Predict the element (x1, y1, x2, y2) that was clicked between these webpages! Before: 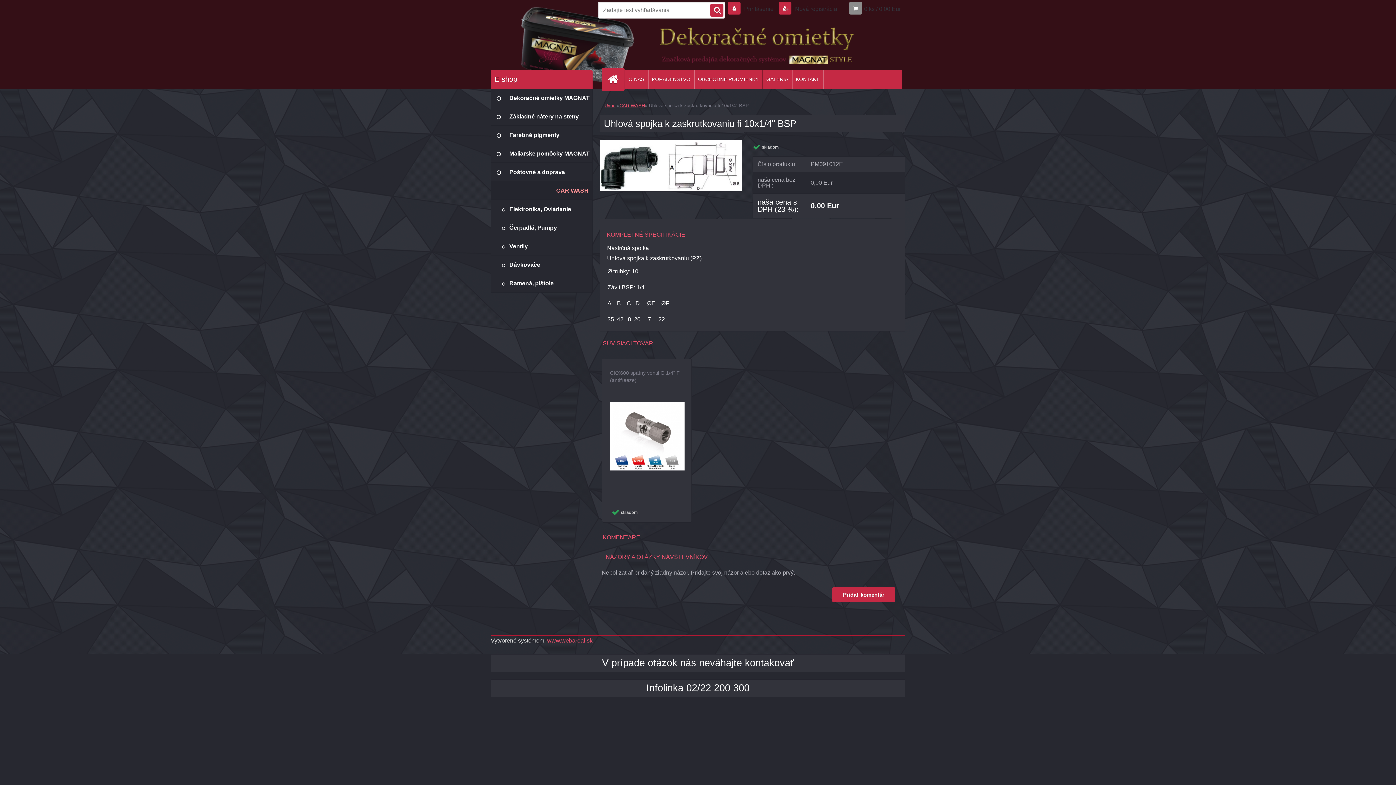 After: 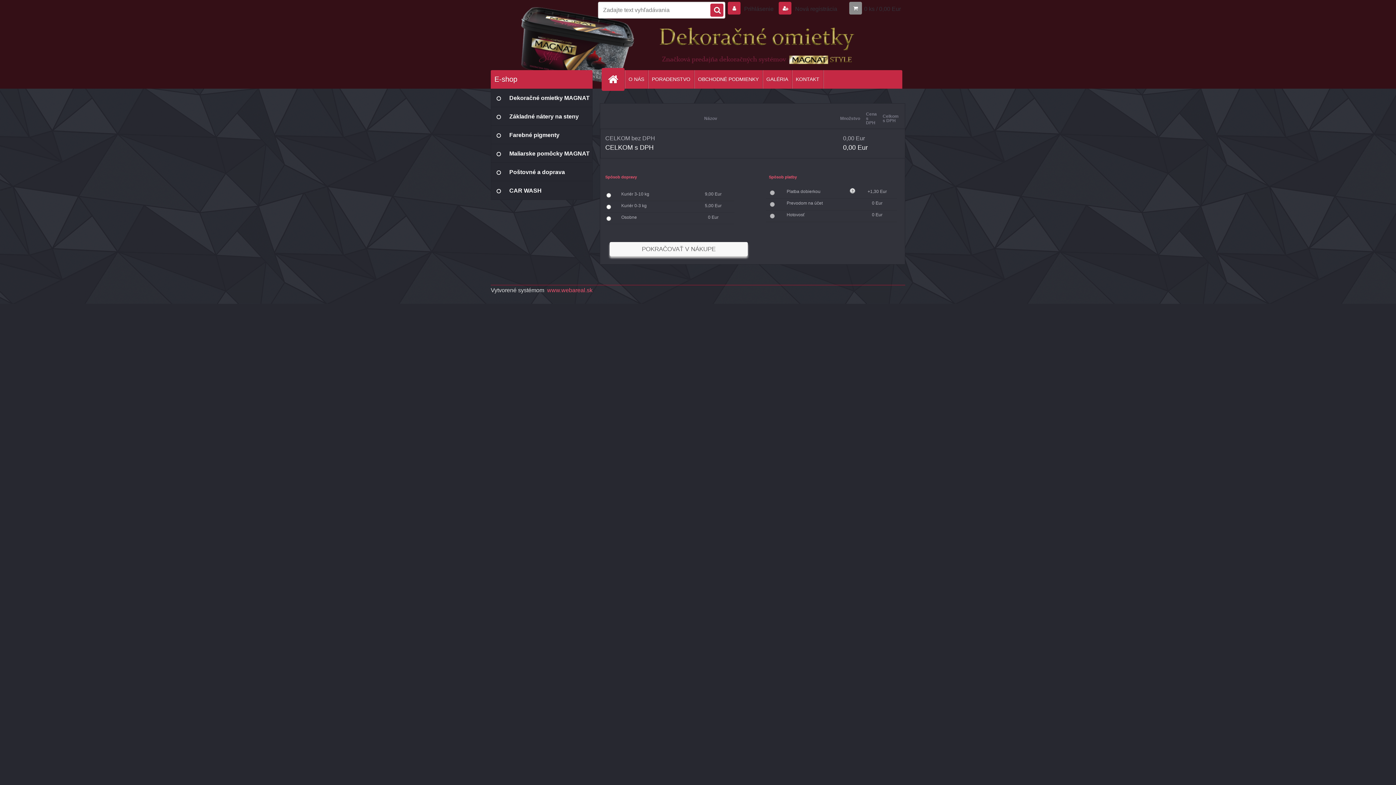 Action: bbox: (849, 5, 901, 12) label: 0 ks / 0,00 Eur